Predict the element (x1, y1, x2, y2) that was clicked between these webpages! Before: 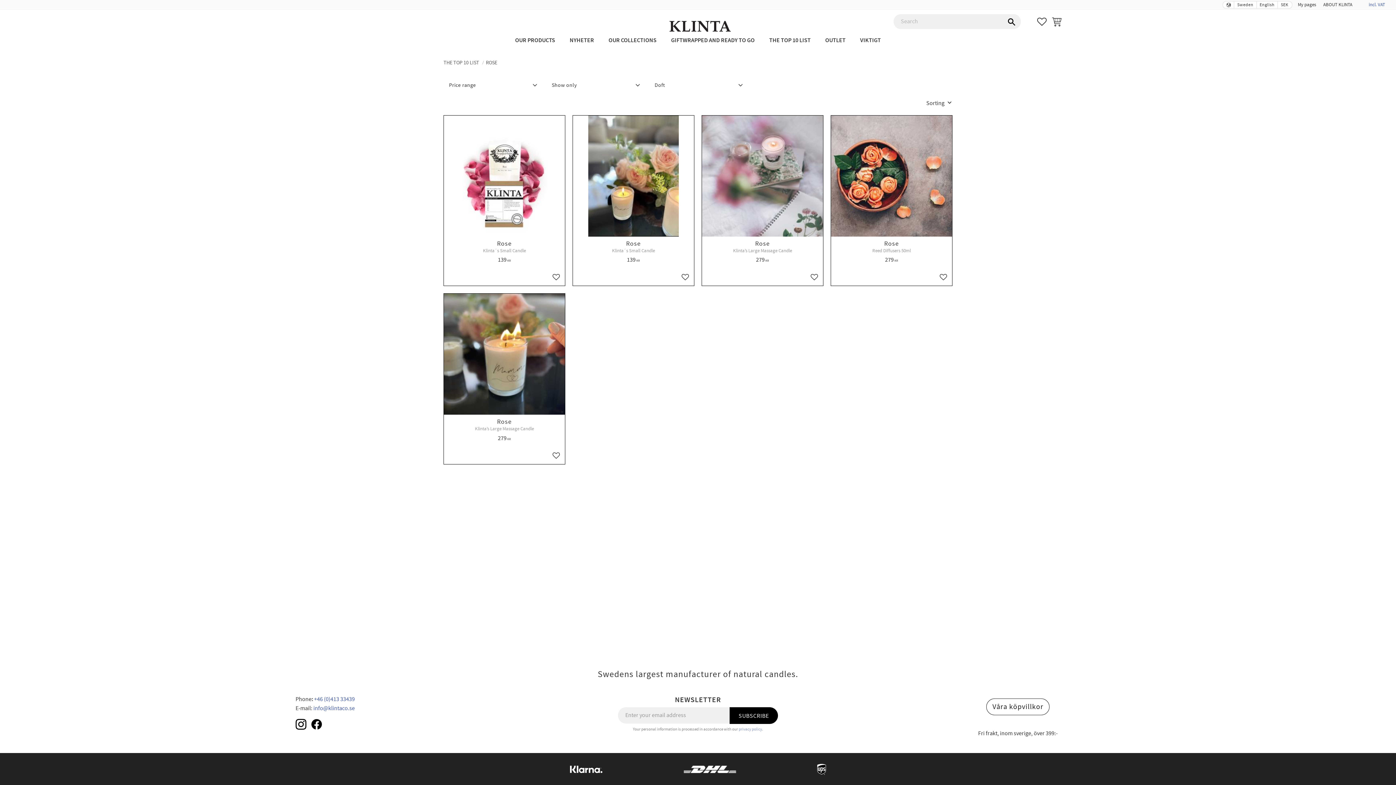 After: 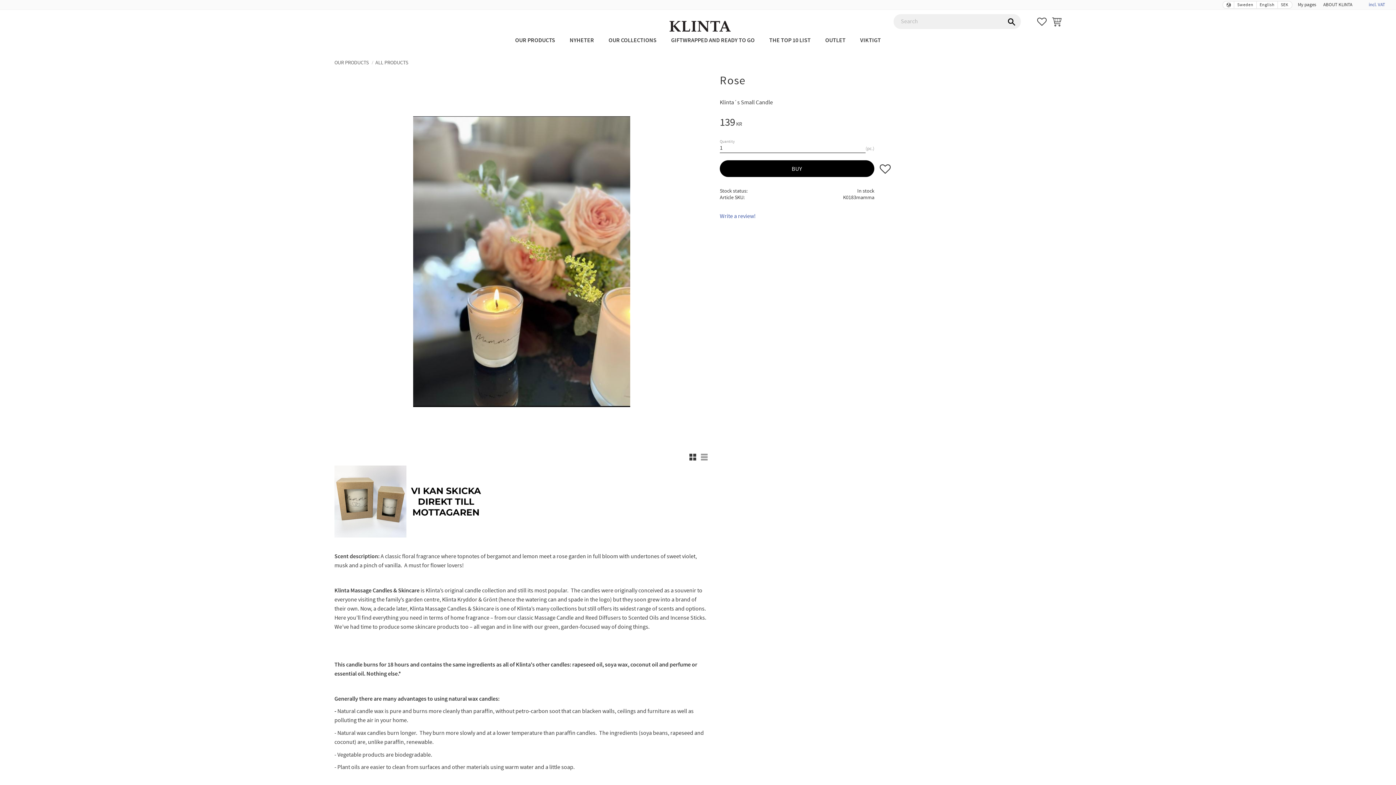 Action: bbox: (573, 115, 694, 285) label: Rose

Klinta´s Small Candle

139 KR